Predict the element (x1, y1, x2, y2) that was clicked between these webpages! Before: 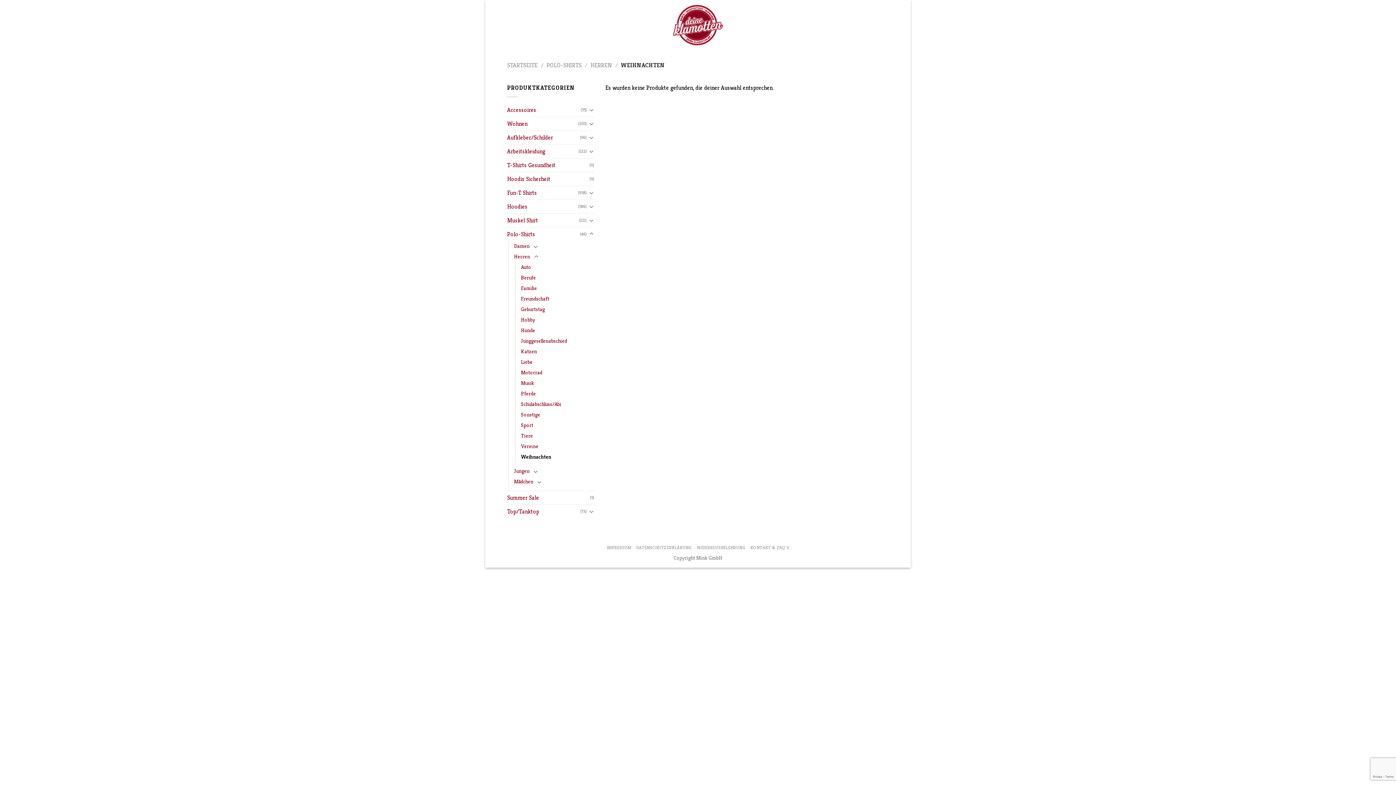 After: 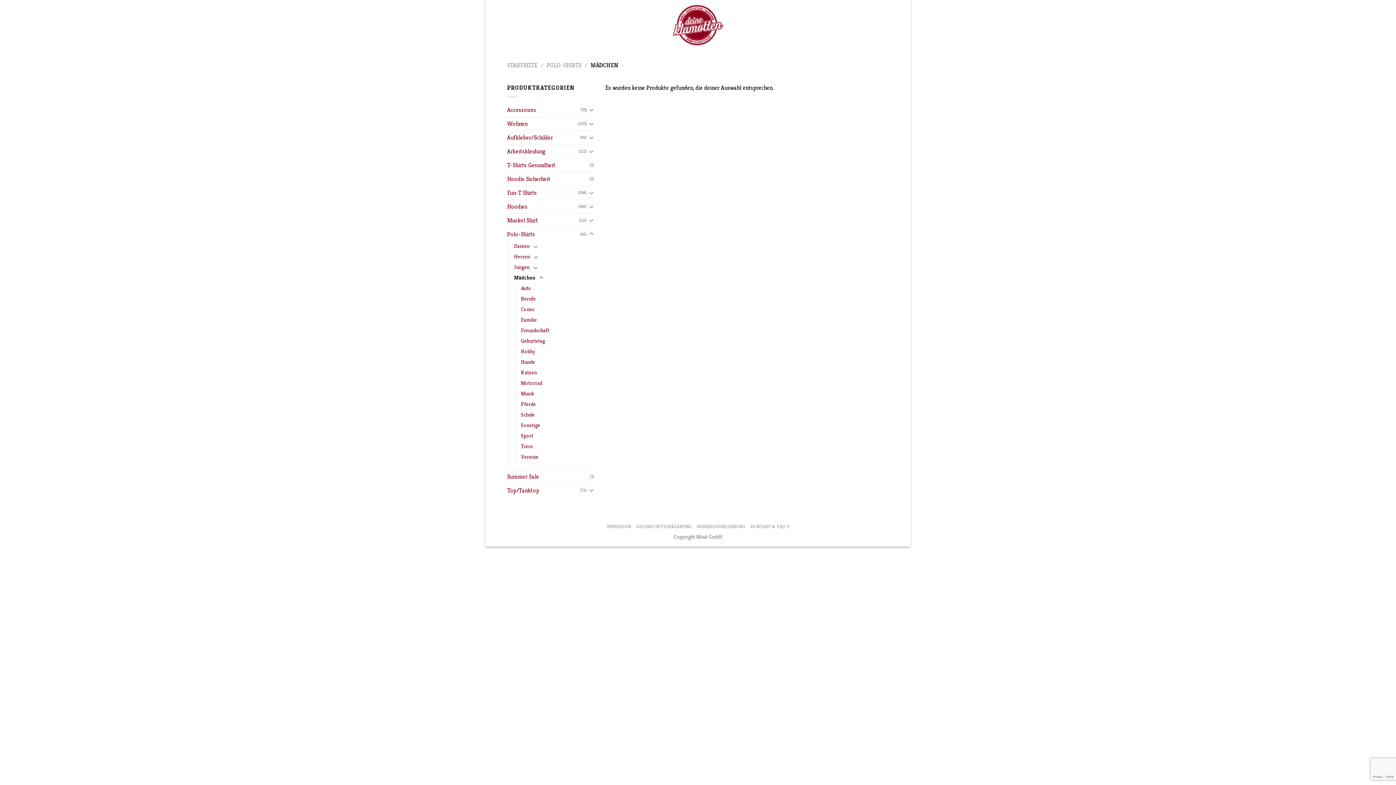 Action: bbox: (514, 476, 533, 487) label: Mädchen